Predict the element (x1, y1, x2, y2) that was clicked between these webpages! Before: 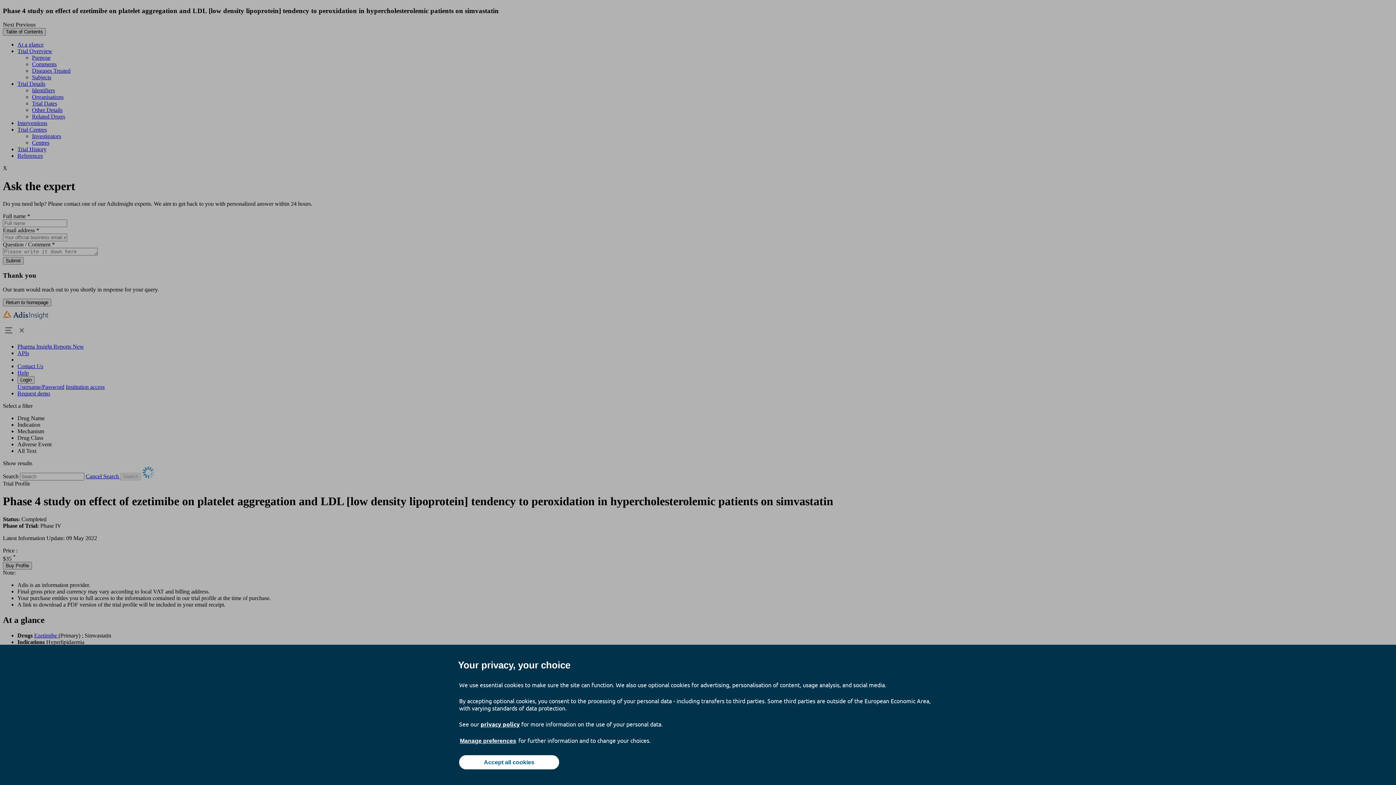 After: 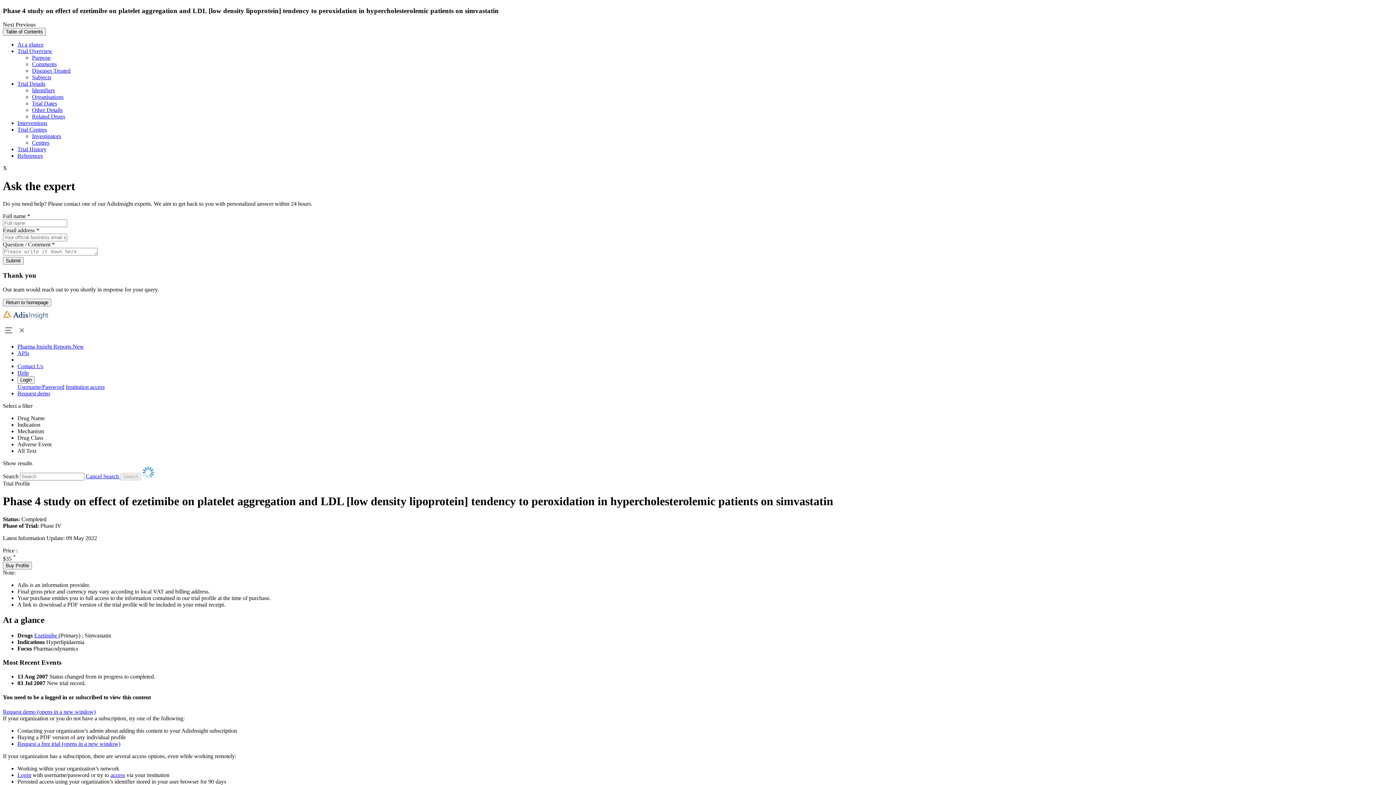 Action: bbox: (459, 755, 559, 769) label: Accept all cookies